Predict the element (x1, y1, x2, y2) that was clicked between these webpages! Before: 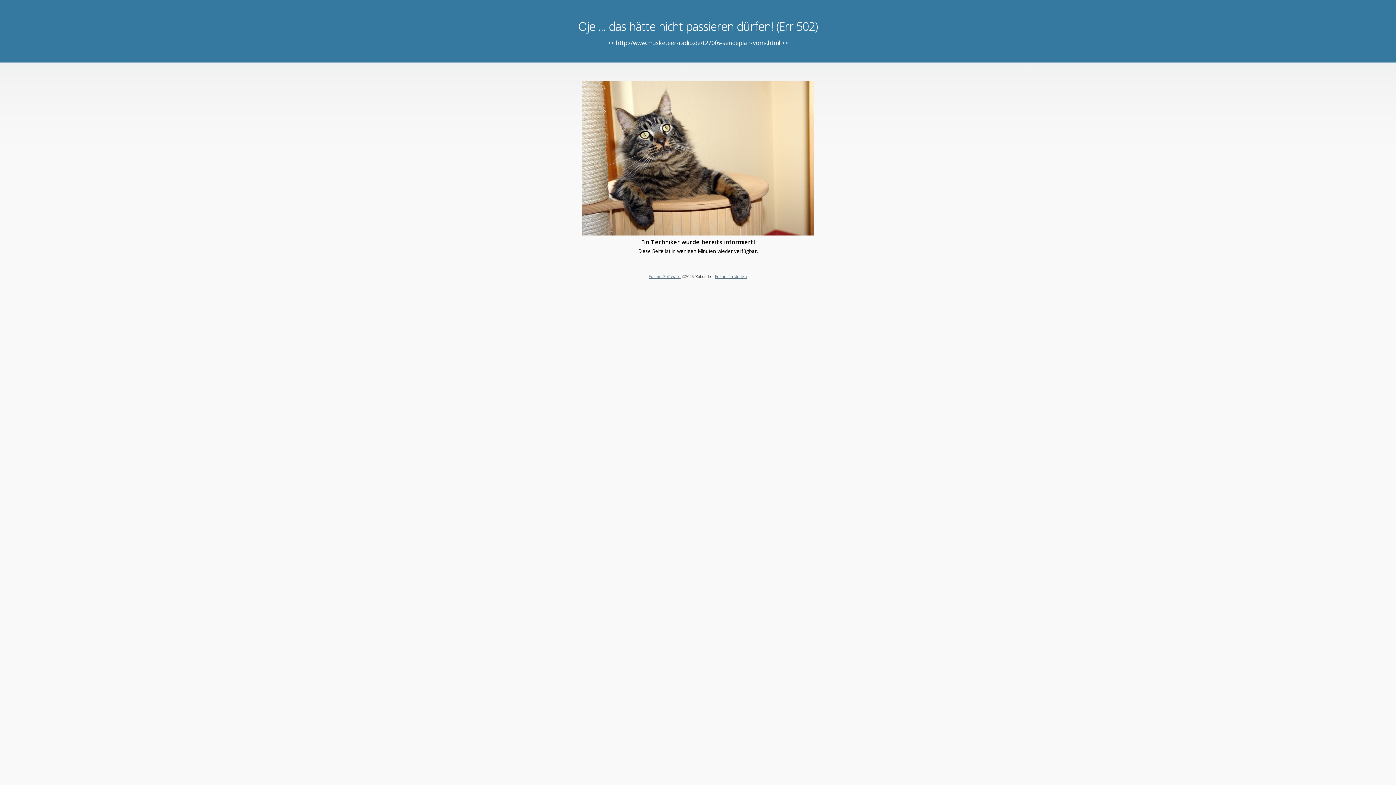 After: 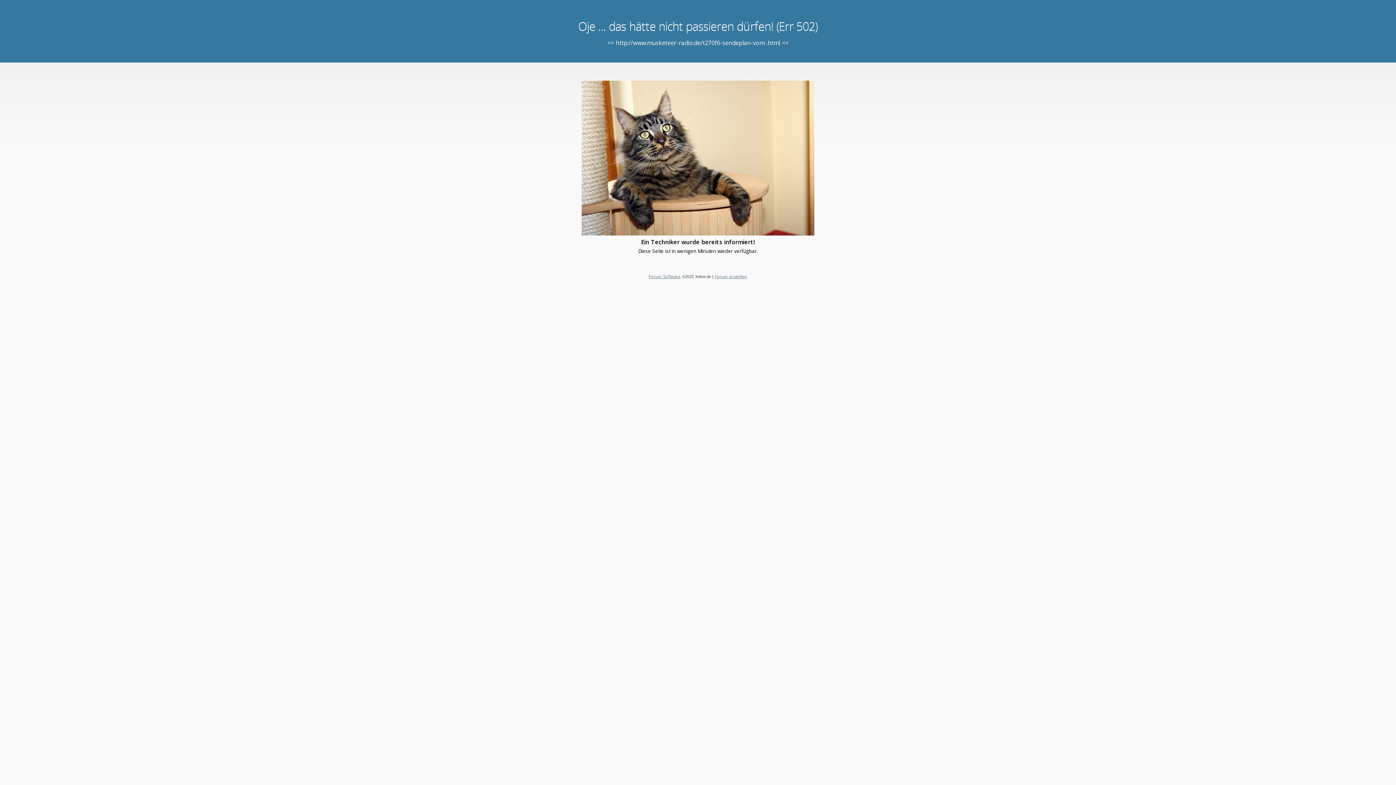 Action: bbox: (715, 273, 747, 279) label: Forum erstellen